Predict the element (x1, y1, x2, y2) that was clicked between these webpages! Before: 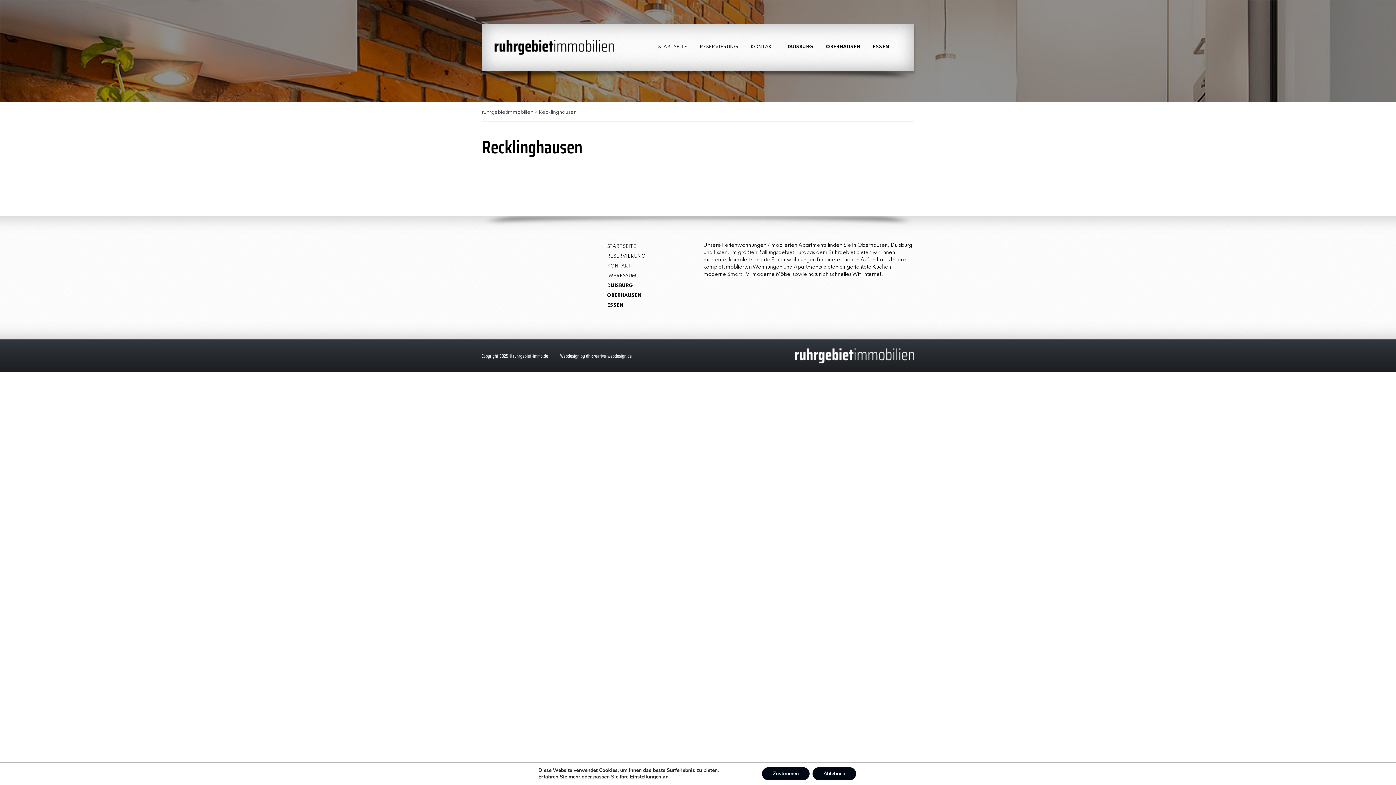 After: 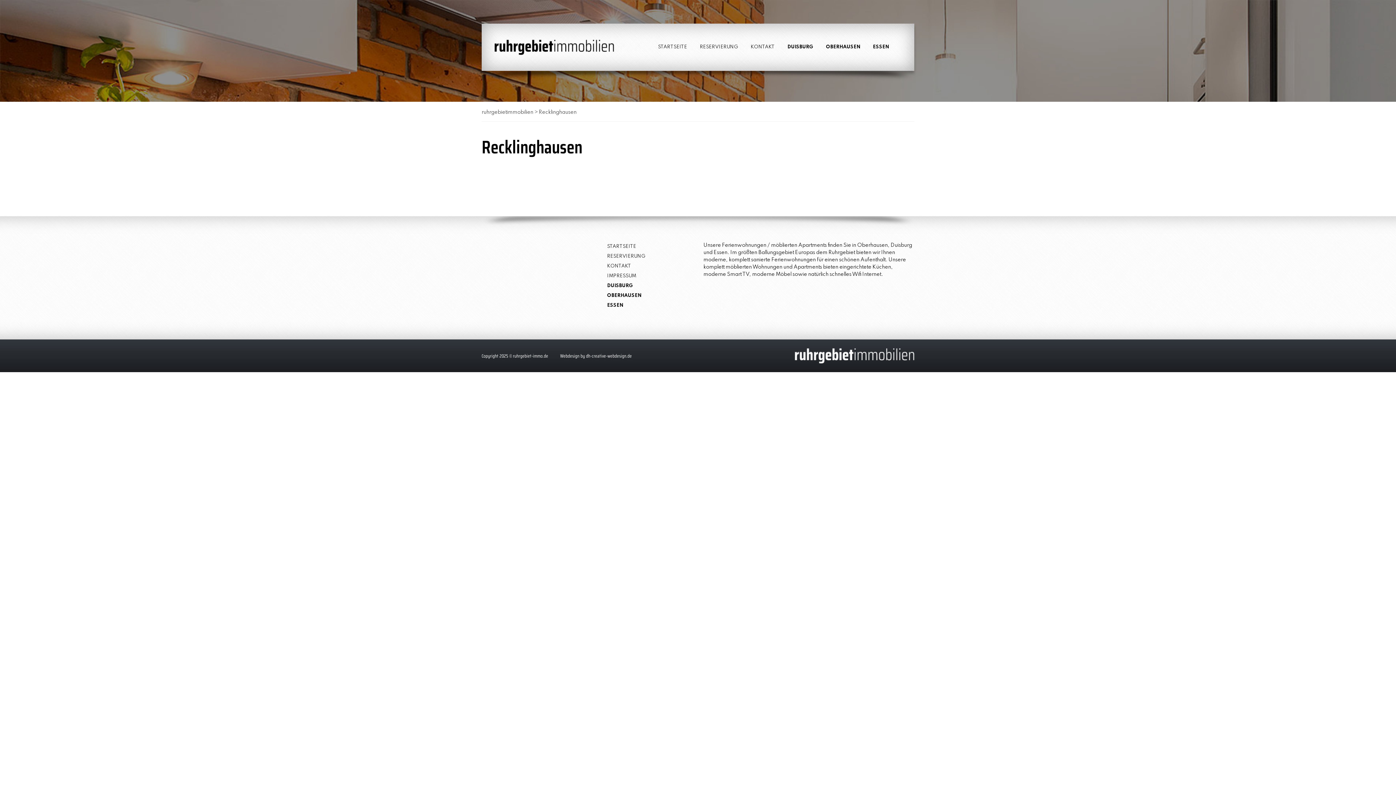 Action: label: Ablehnen bbox: (812, 767, 856, 780)